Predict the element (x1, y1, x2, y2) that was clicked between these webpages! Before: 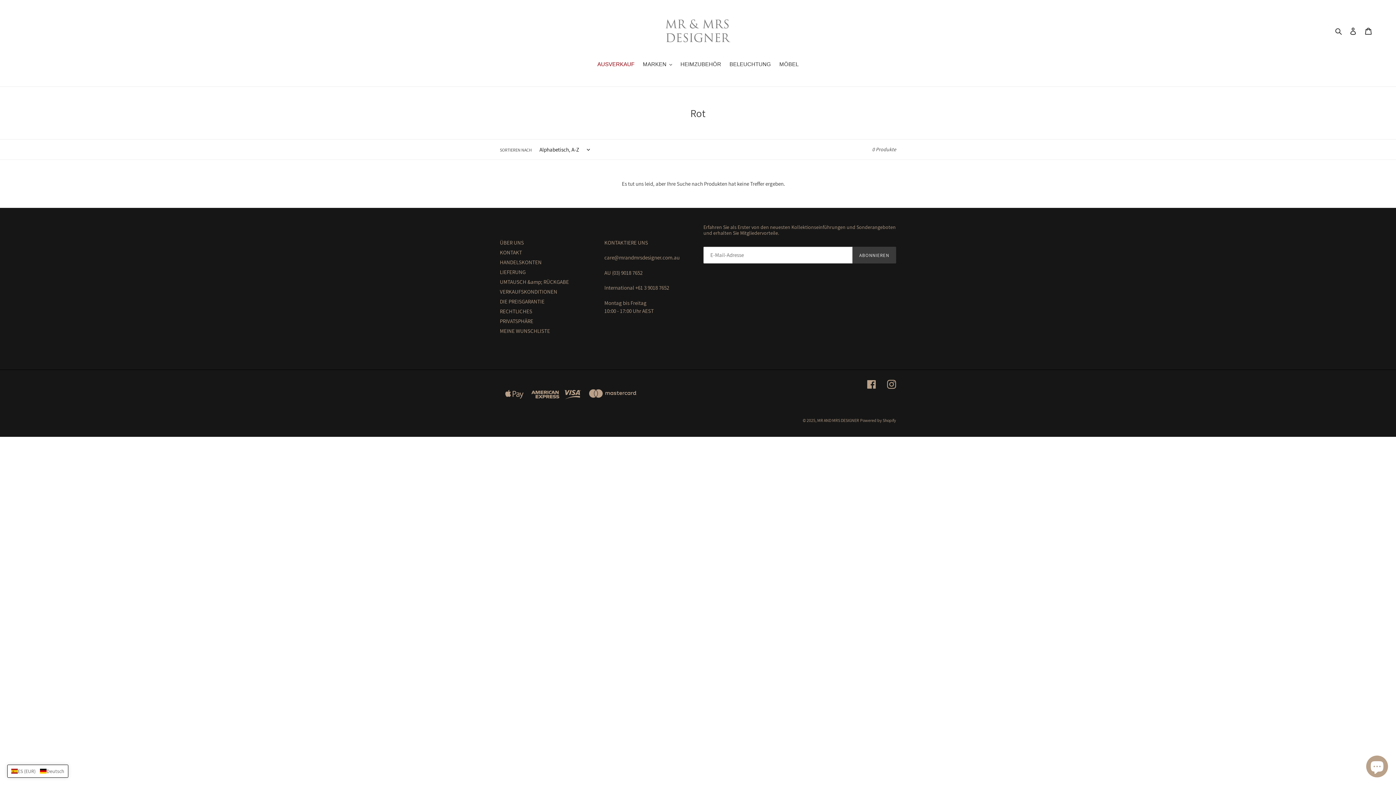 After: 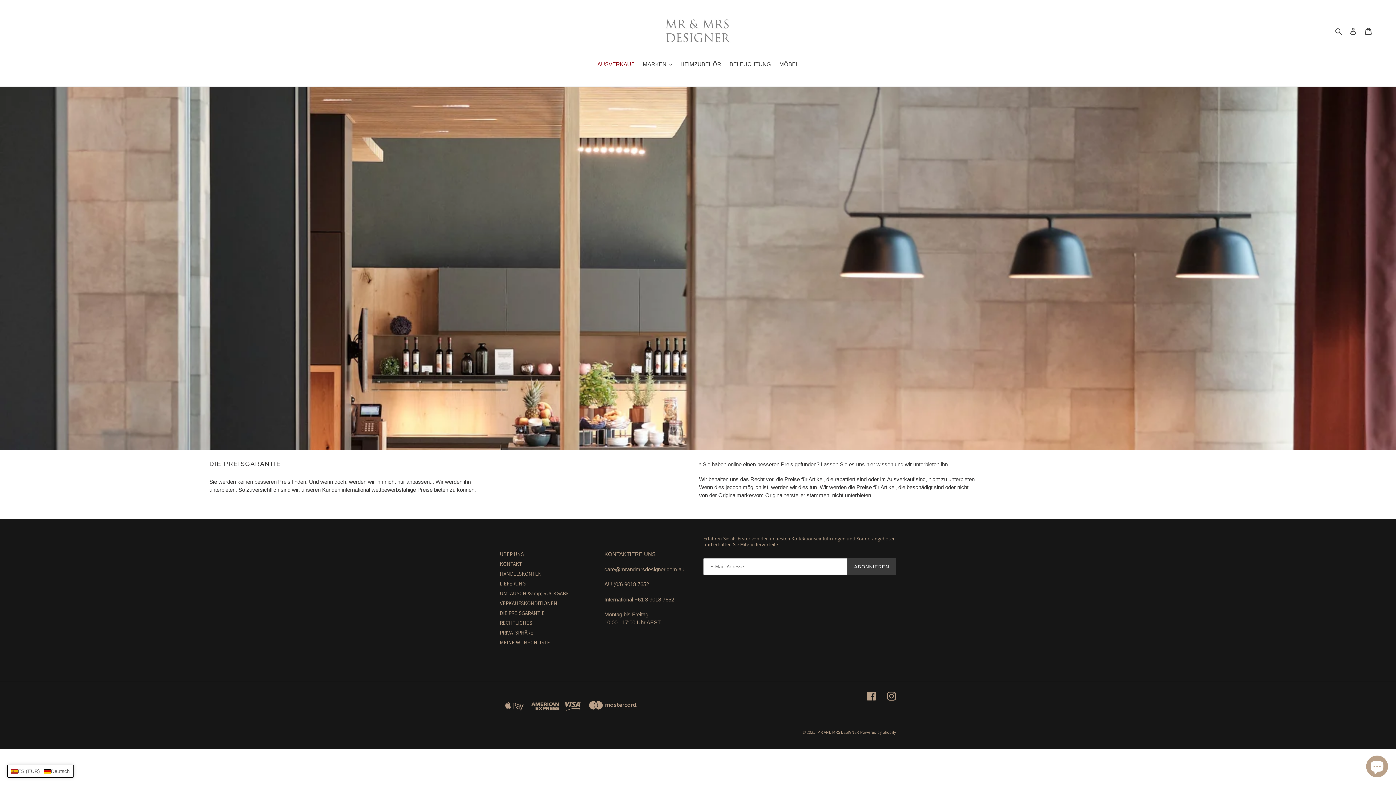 Action: bbox: (500, 298, 544, 305) label: DIE PREISGARANTIE